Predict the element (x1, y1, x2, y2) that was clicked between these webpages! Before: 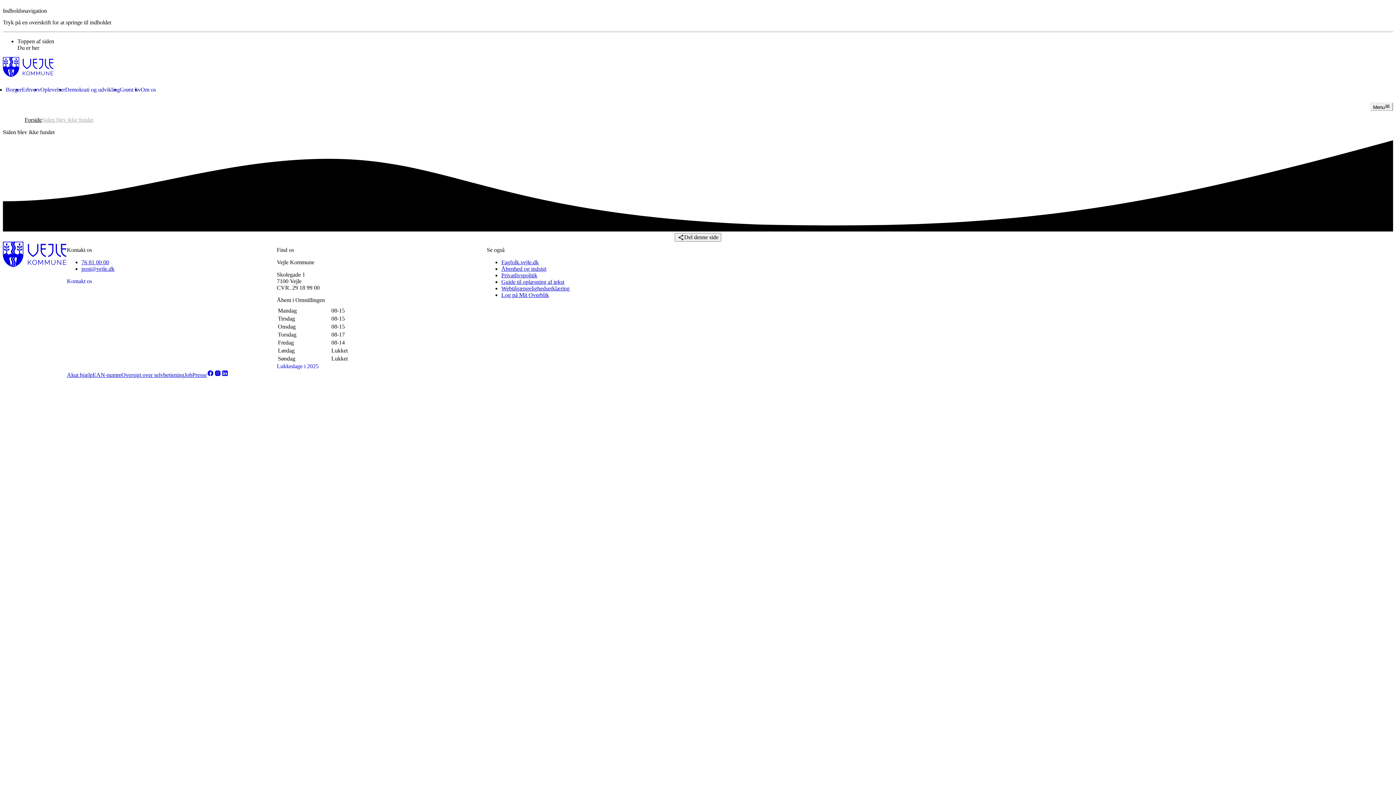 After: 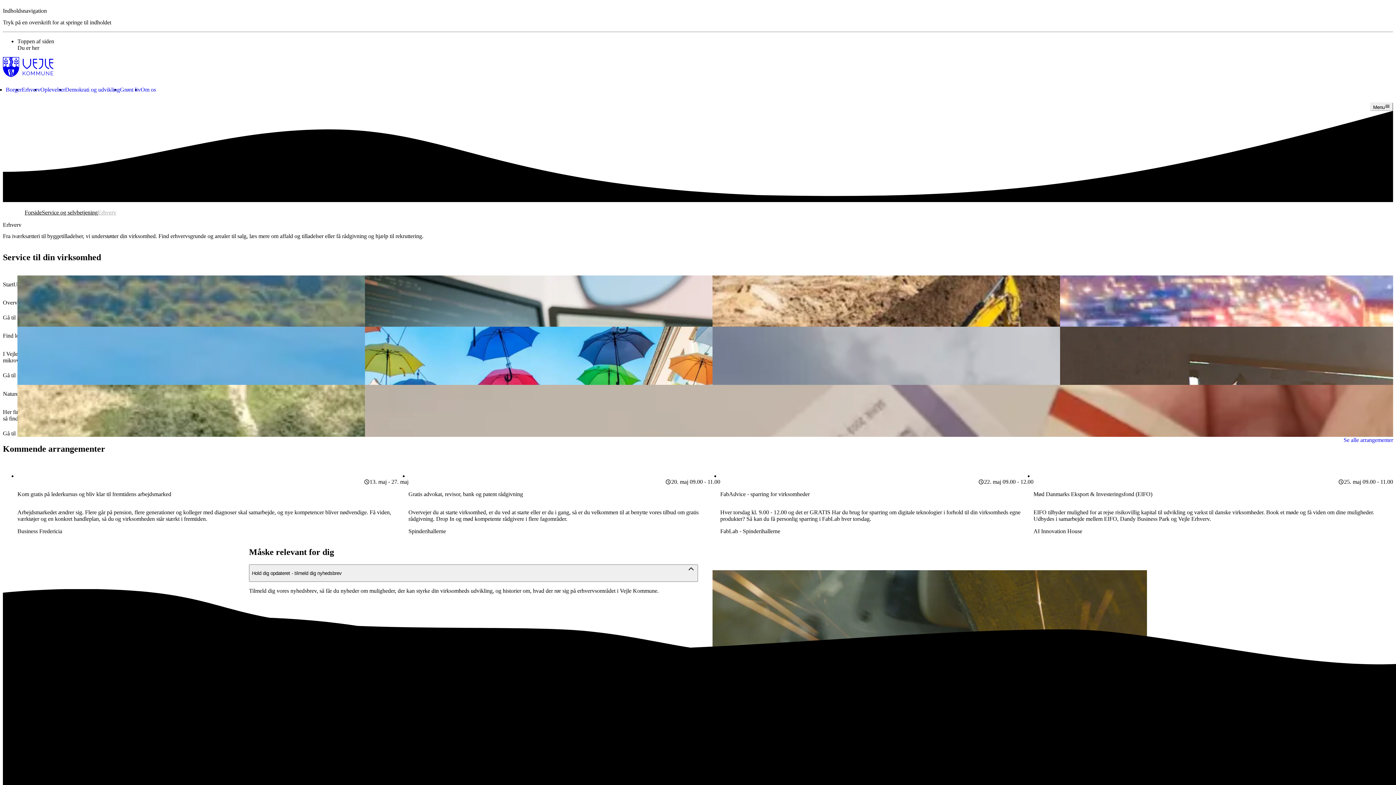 Action: label: Erhverv bbox: (21, 86, 40, 93)